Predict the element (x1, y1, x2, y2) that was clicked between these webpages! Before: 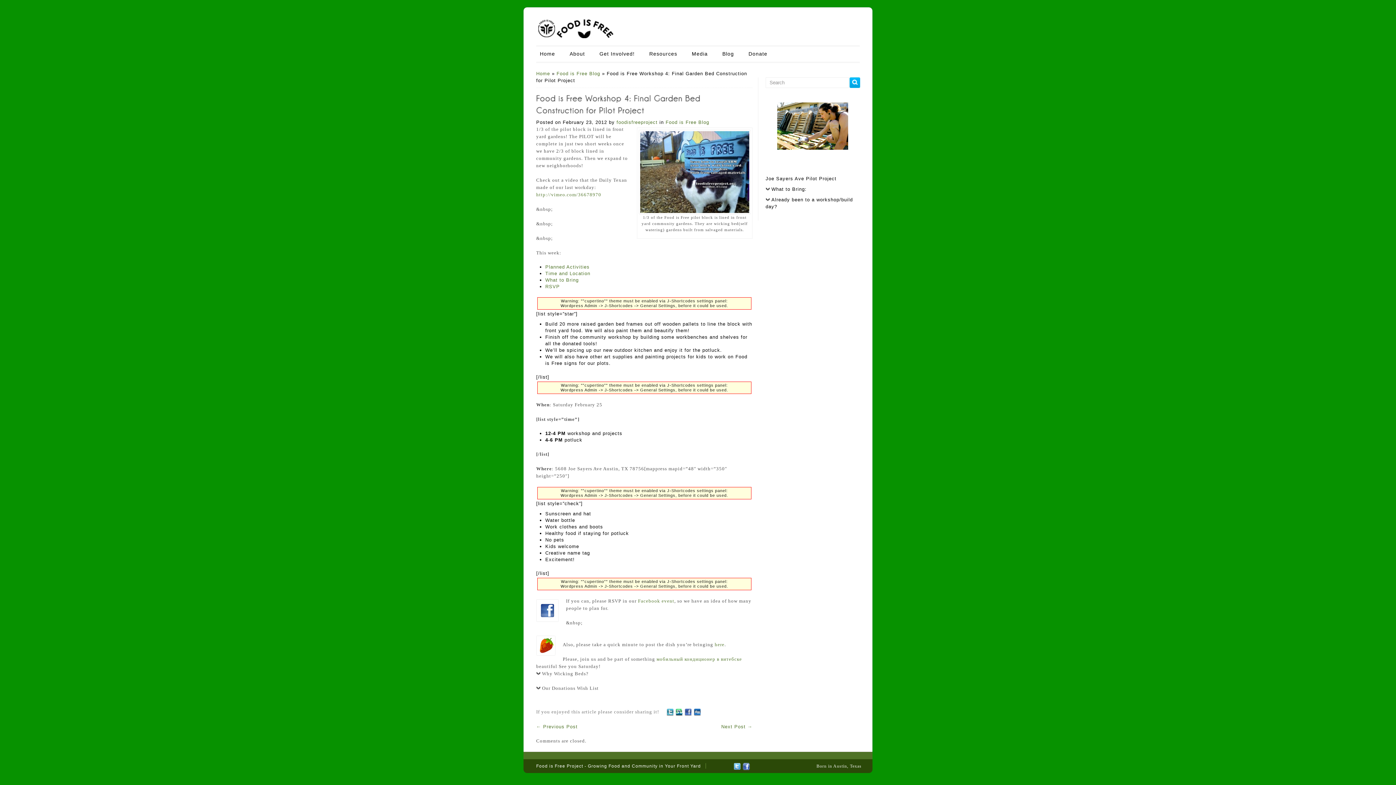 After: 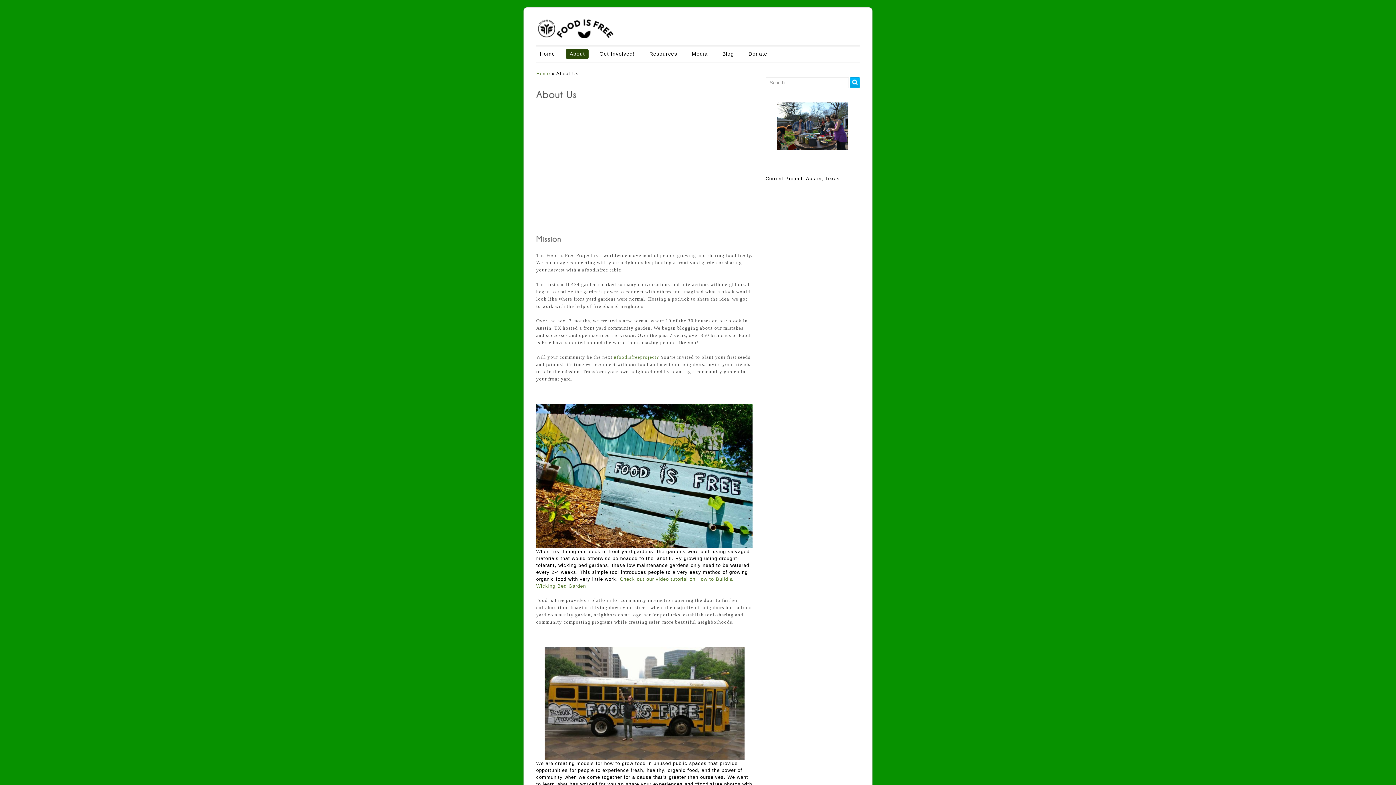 Action: label: About bbox: (566, 48, 588, 59)